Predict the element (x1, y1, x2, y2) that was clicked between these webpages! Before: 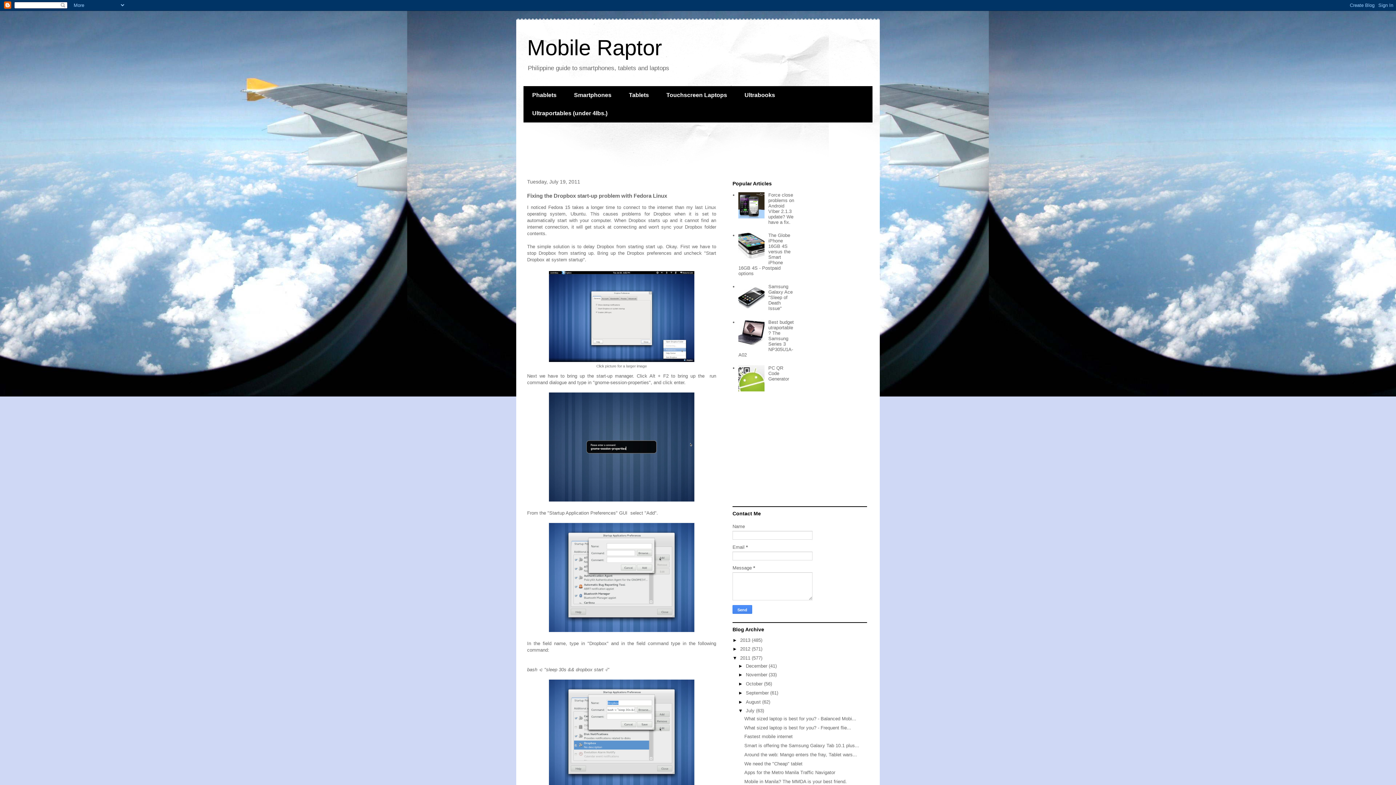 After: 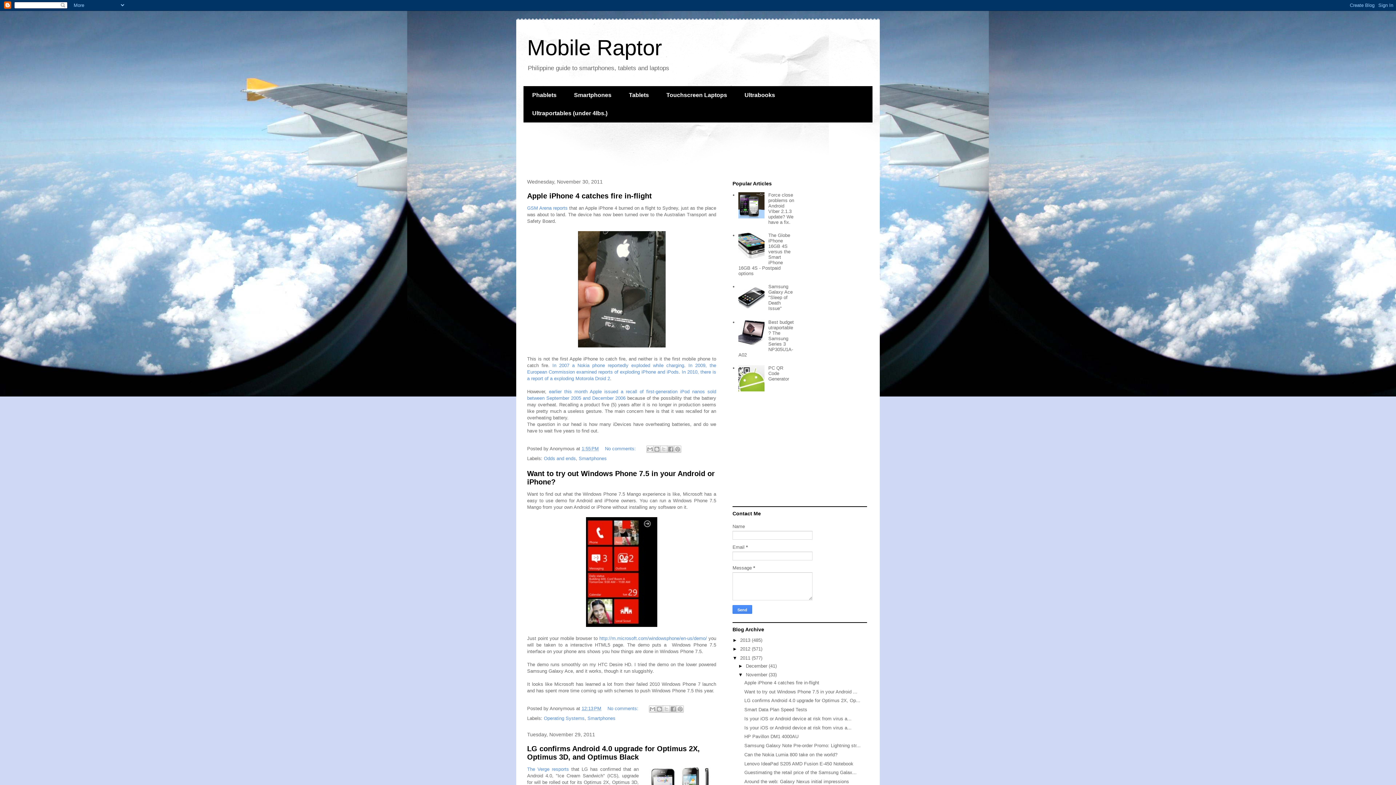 Action: bbox: (746, 672, 768, 677) label: November 